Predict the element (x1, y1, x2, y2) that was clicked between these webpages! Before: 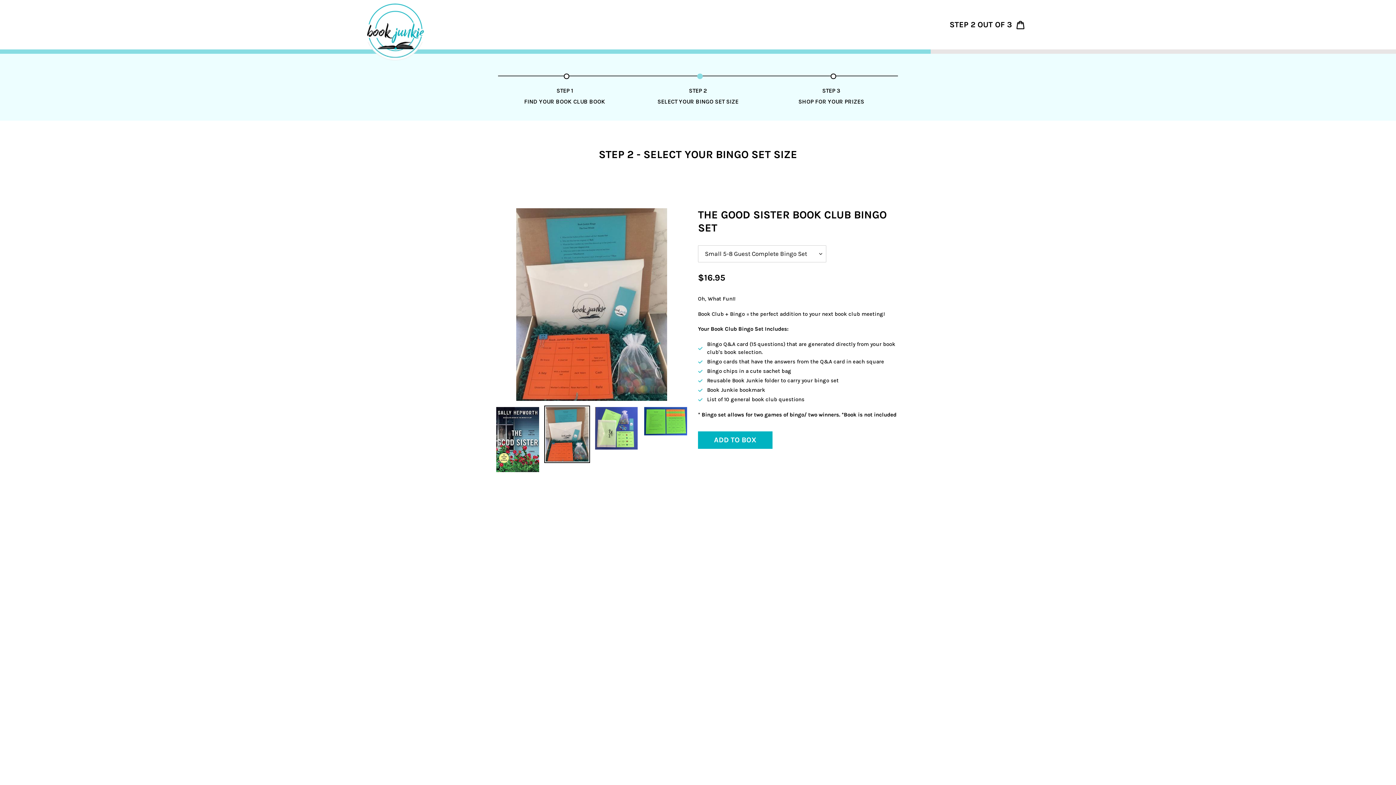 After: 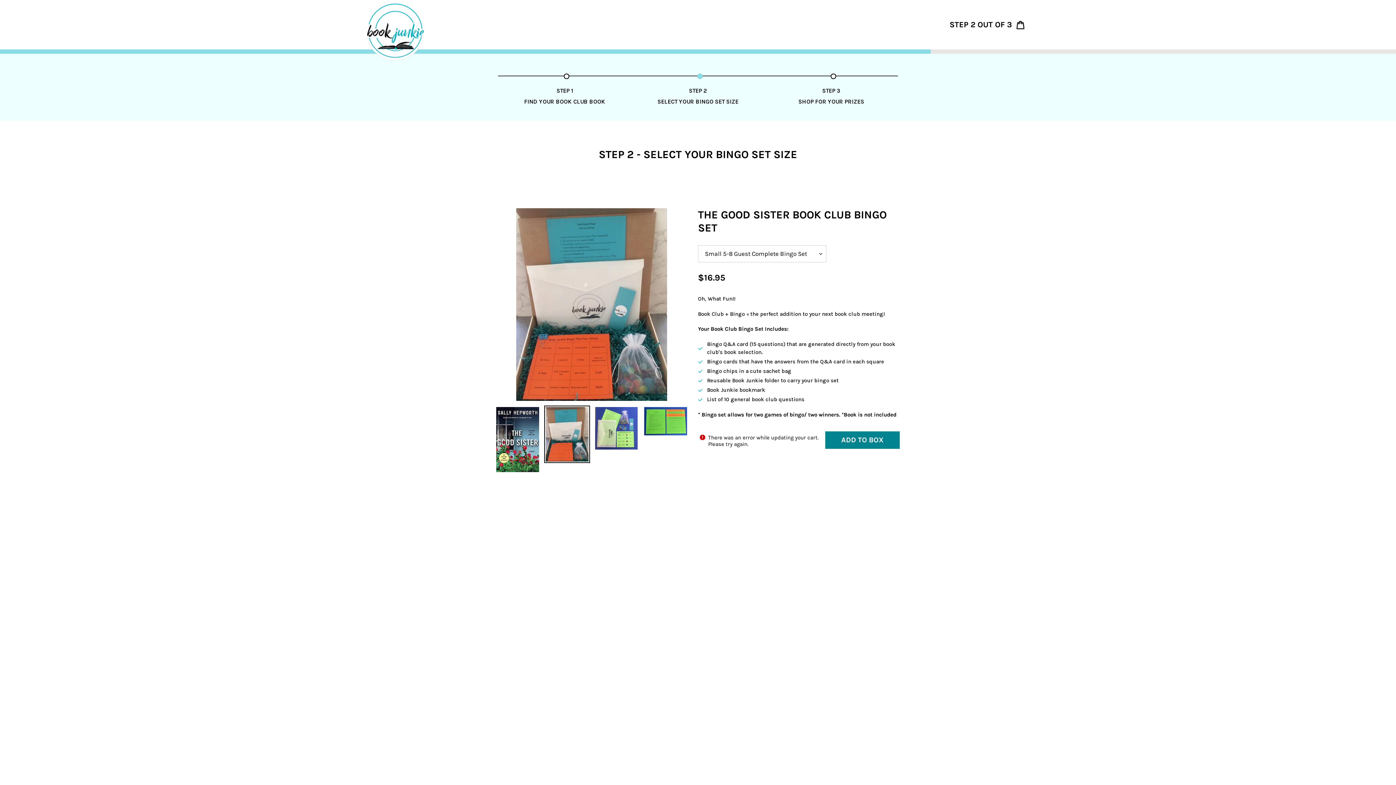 Action: label: Add To Box bbox: (698, 431, 772, 449)